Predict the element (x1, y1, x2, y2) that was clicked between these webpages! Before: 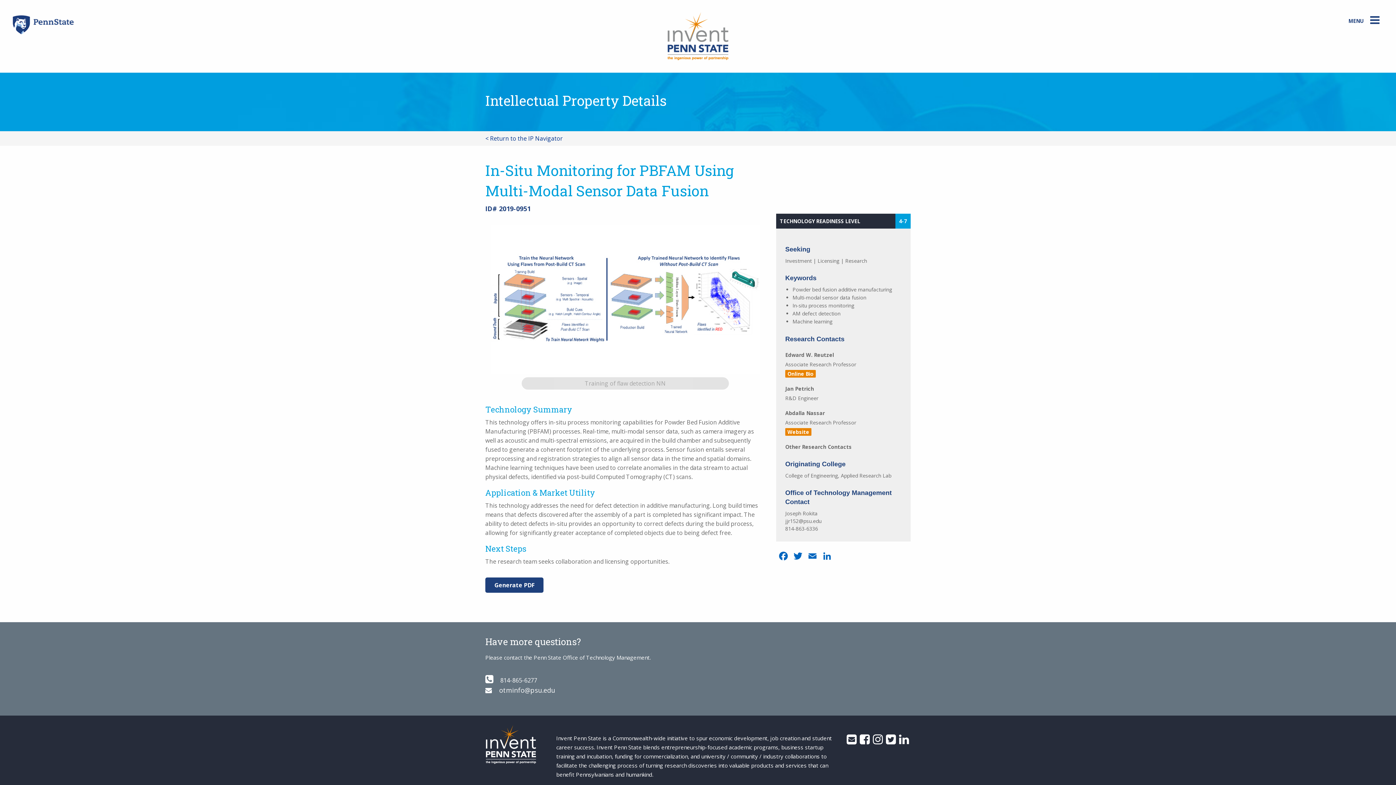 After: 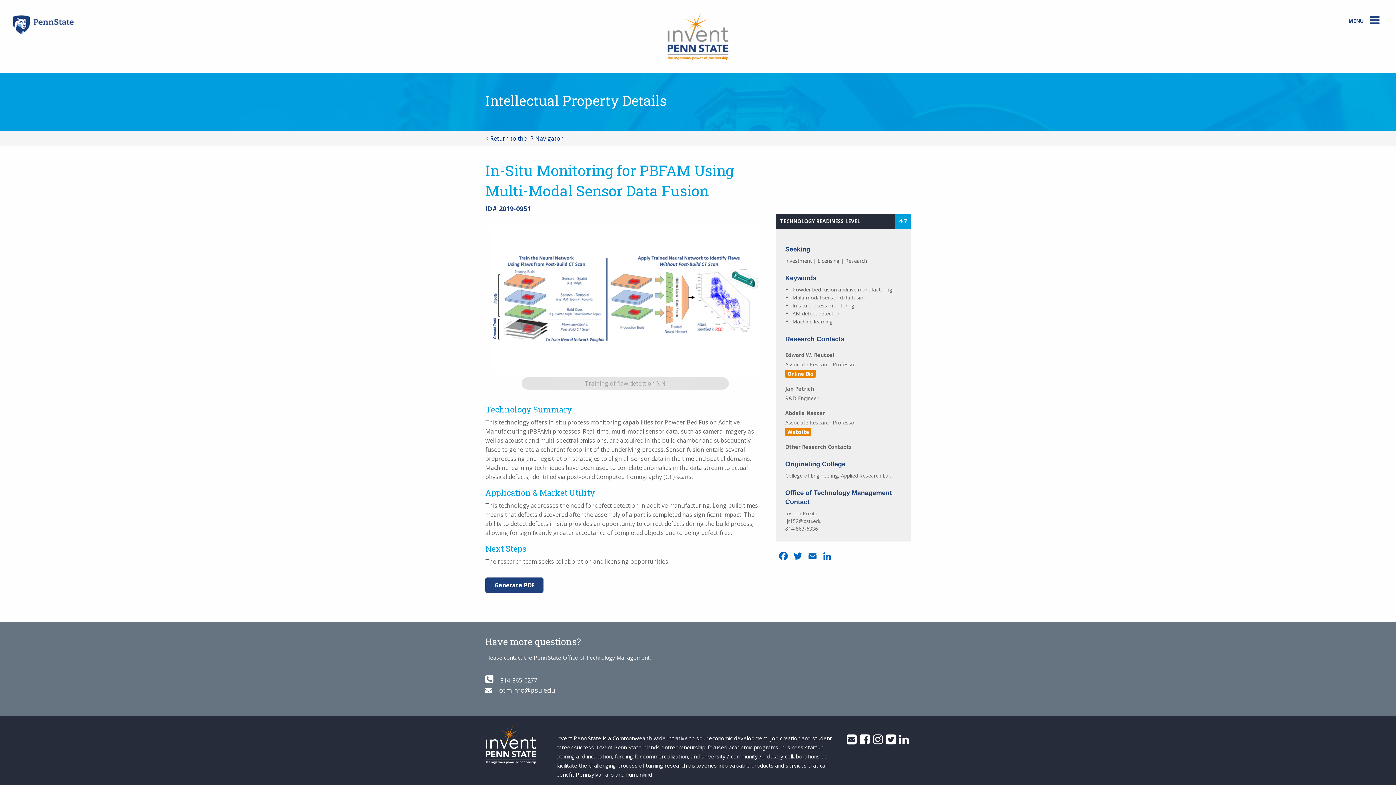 Action: bbox: (873, 737, 882, 745)